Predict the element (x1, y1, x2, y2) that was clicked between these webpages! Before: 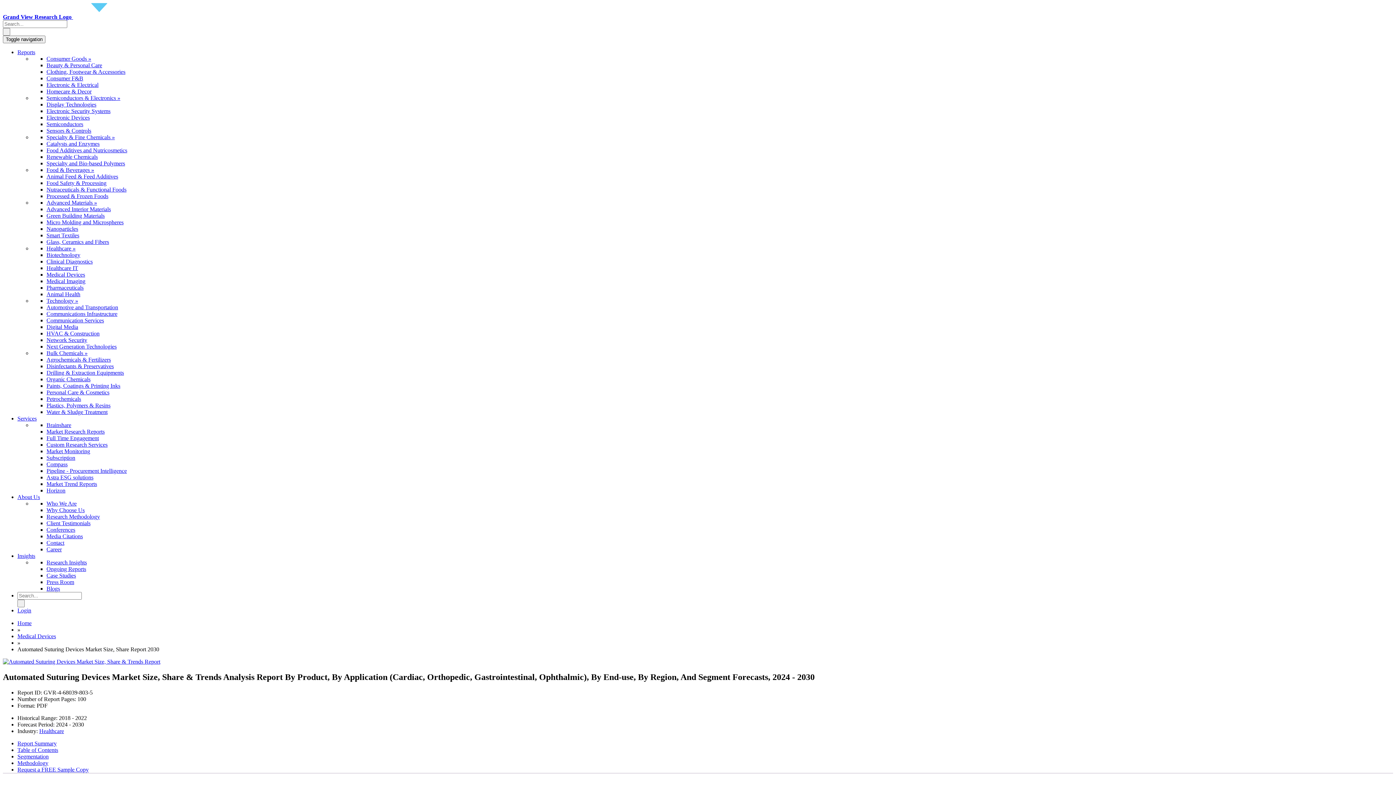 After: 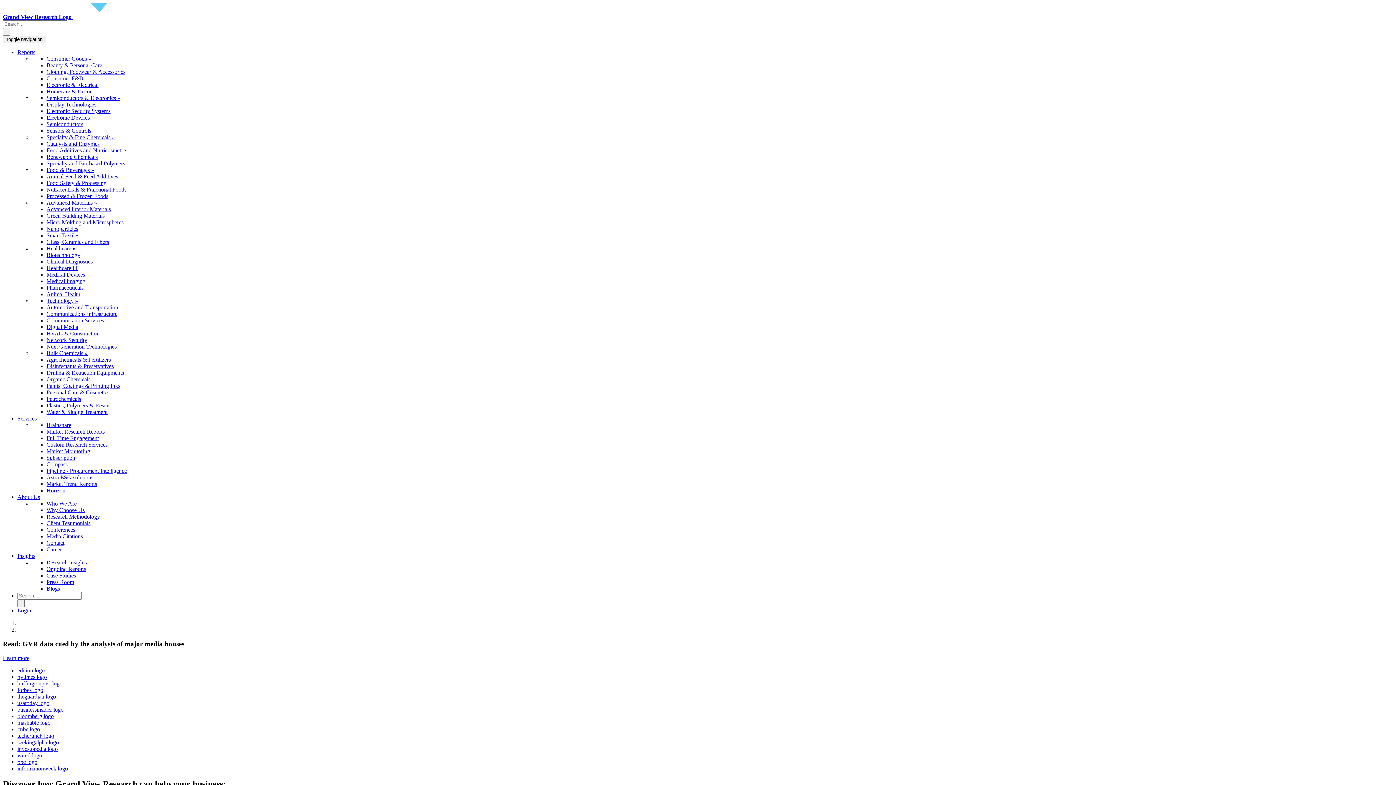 Action: label: Home bbox: (17, 620, 31, 626)